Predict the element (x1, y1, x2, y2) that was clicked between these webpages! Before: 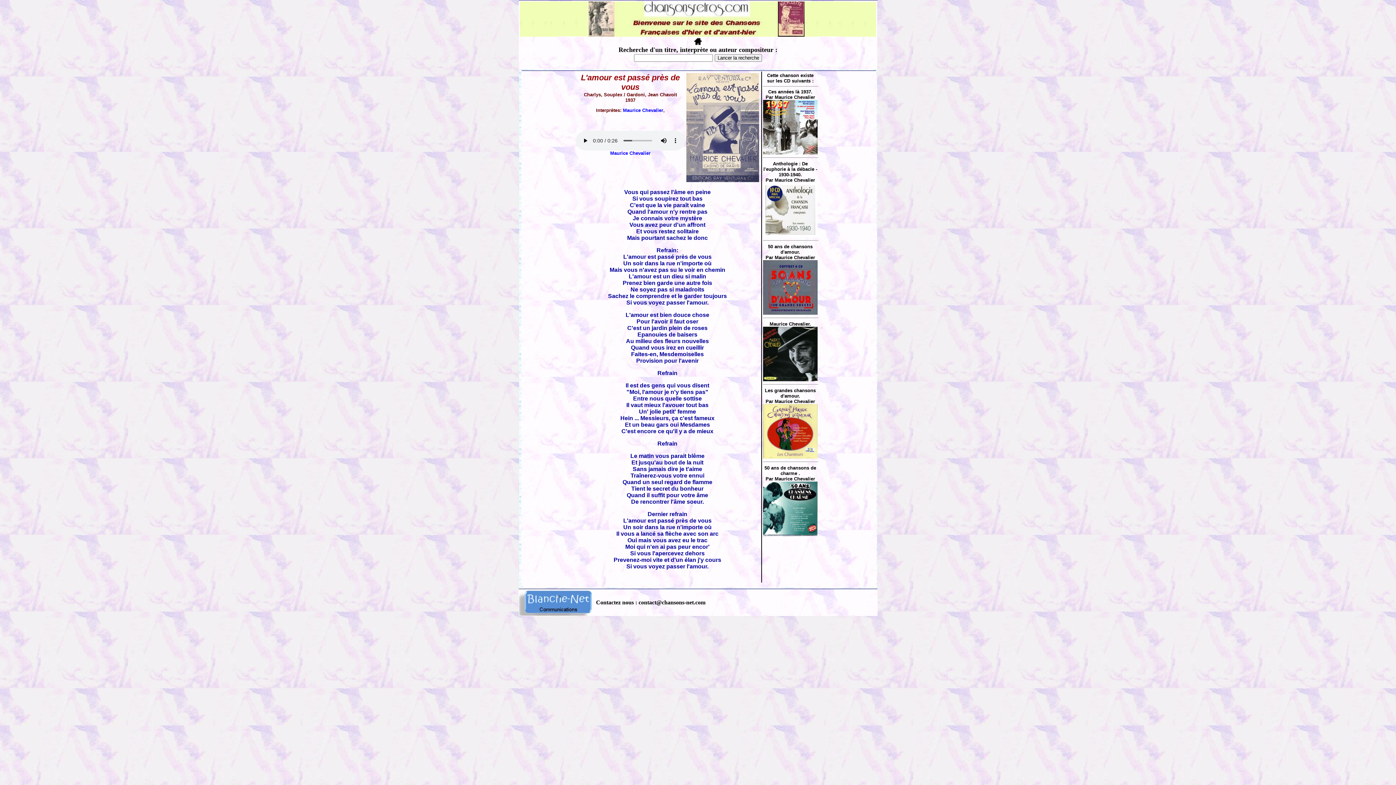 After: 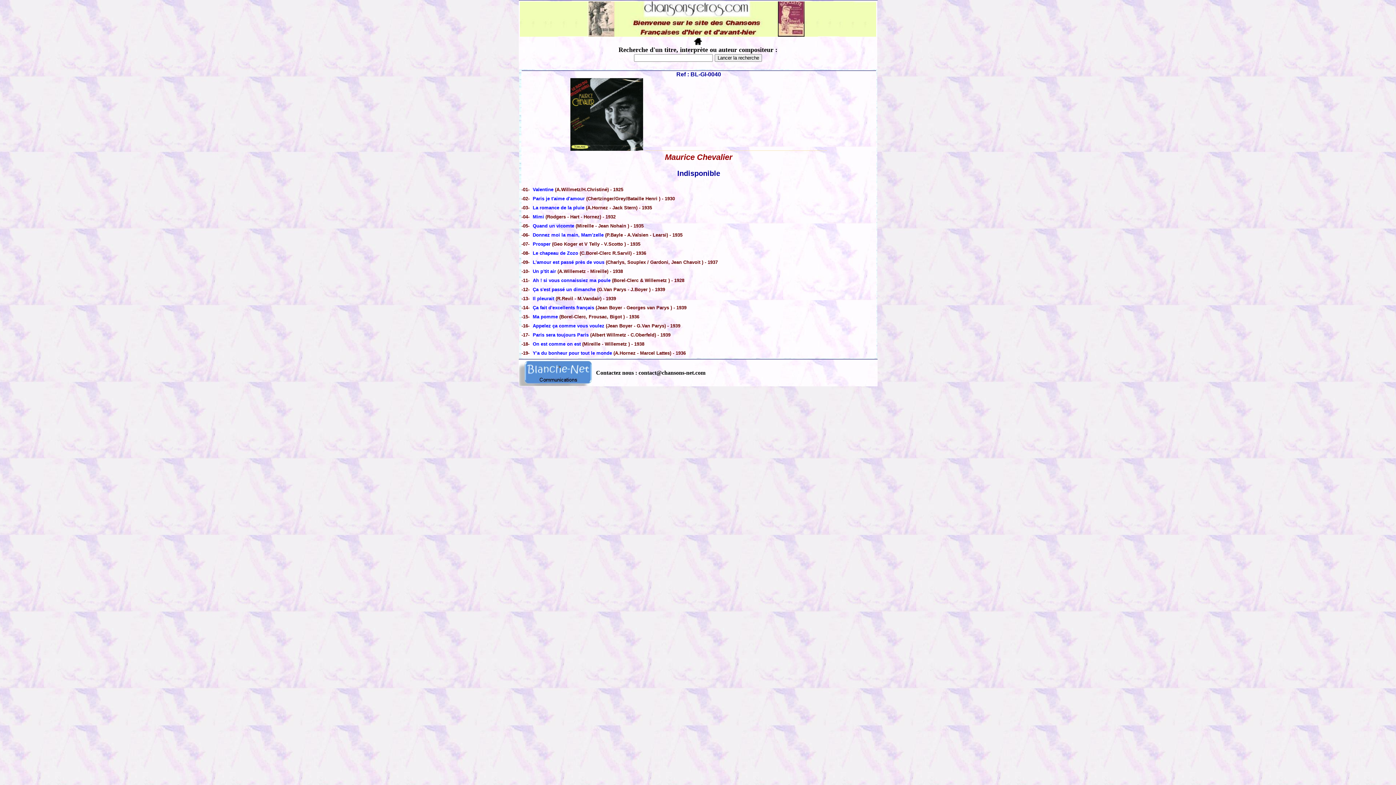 Action: bbox: (763, 377, 817, 382)